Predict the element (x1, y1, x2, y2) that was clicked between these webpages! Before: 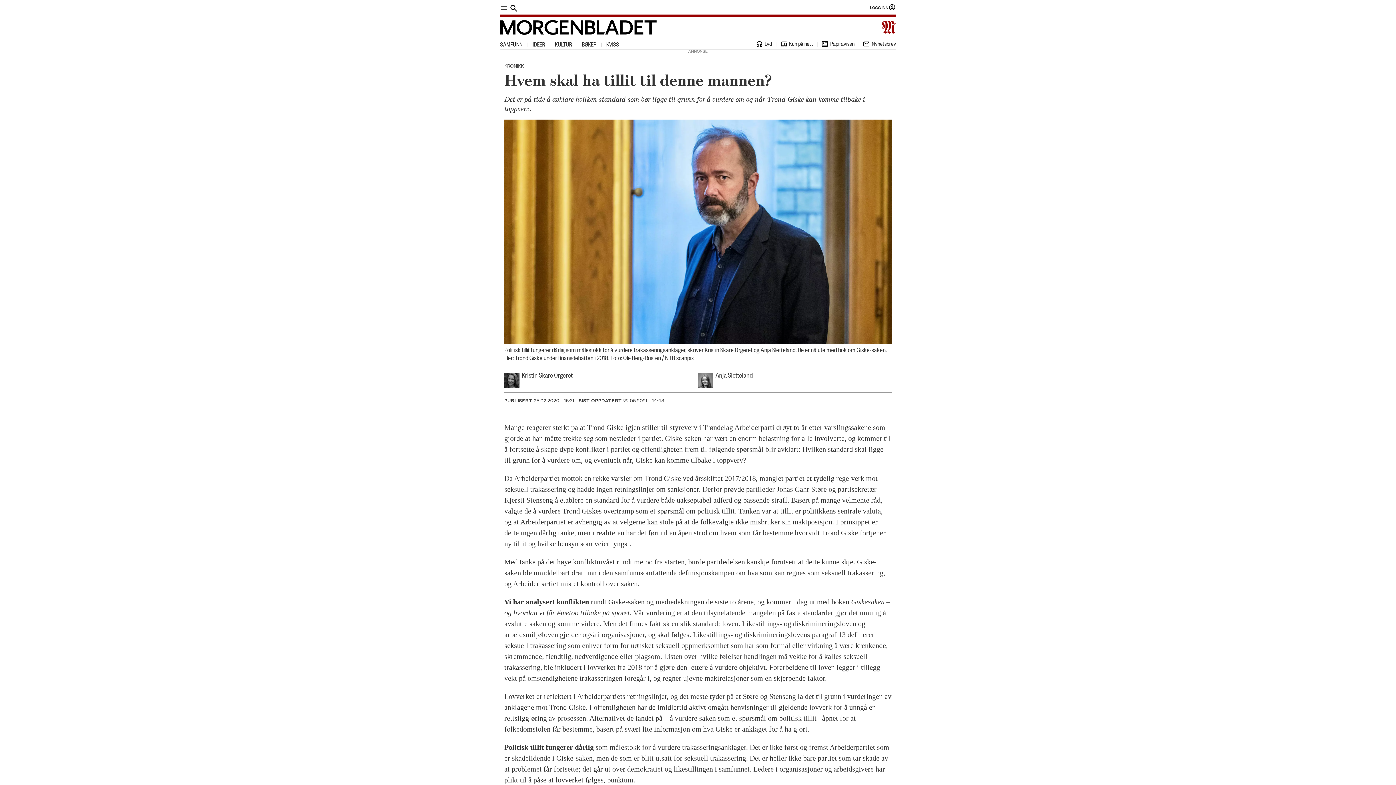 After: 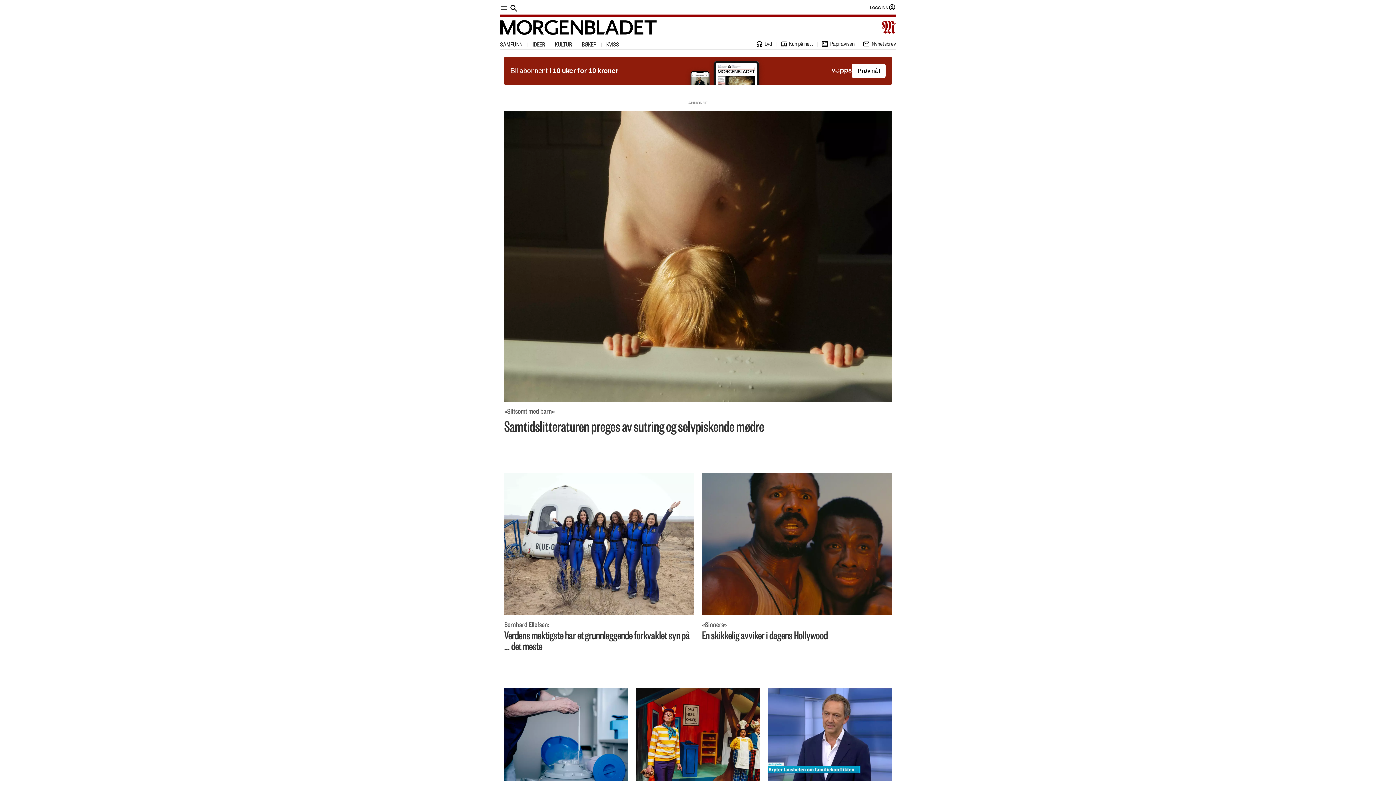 Action: bbox: (882, 21, 896, 33)